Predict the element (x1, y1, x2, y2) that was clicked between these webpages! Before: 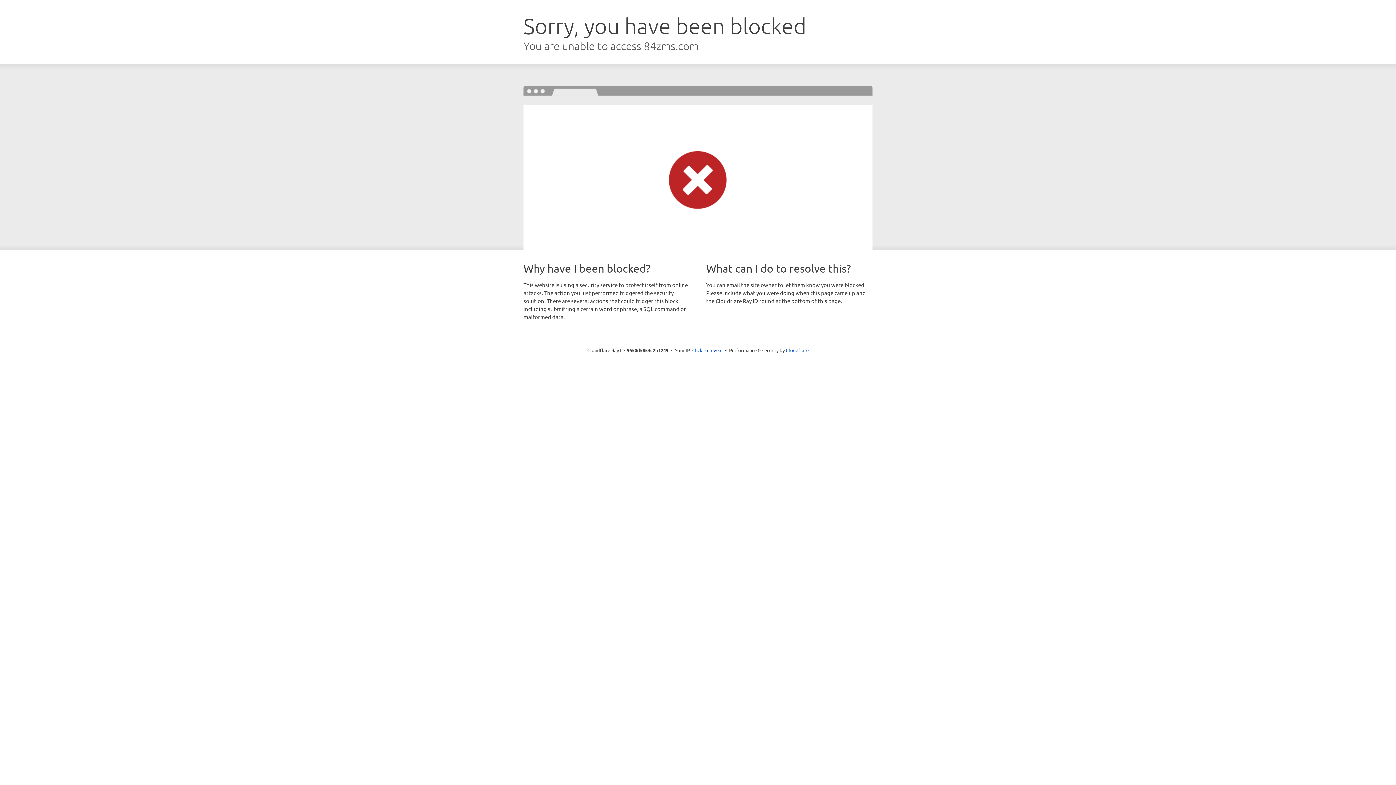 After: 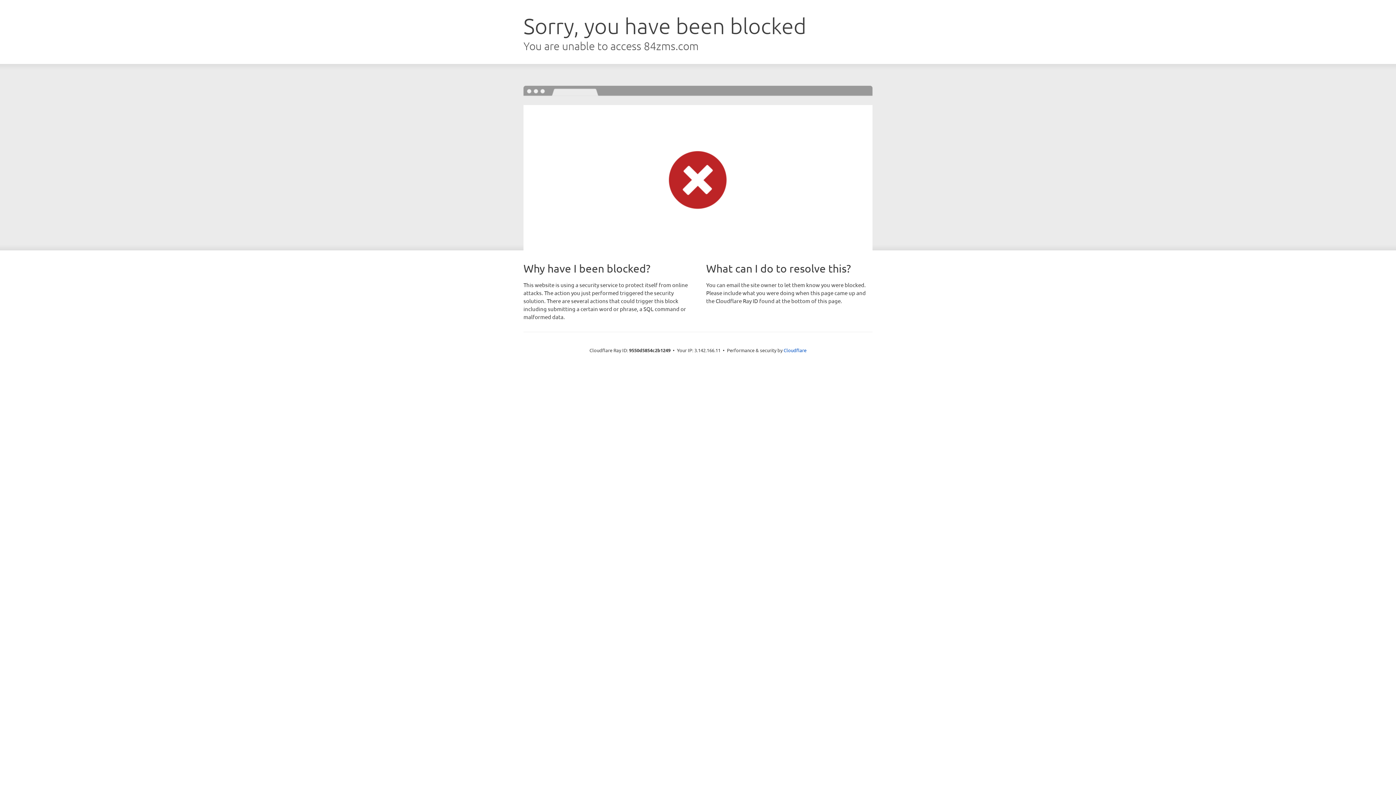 Action: bbox: (692, 346, 722, 353) label: Click to reveal